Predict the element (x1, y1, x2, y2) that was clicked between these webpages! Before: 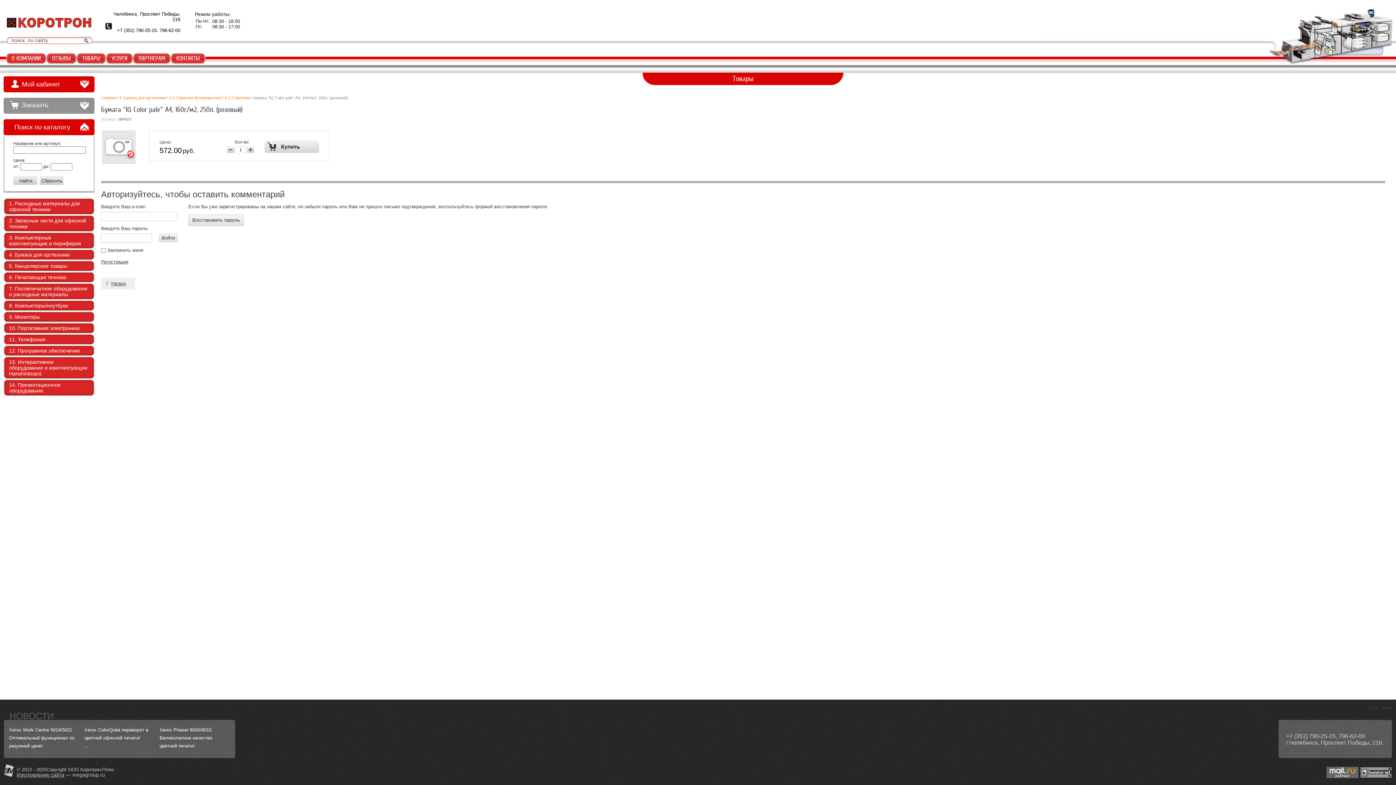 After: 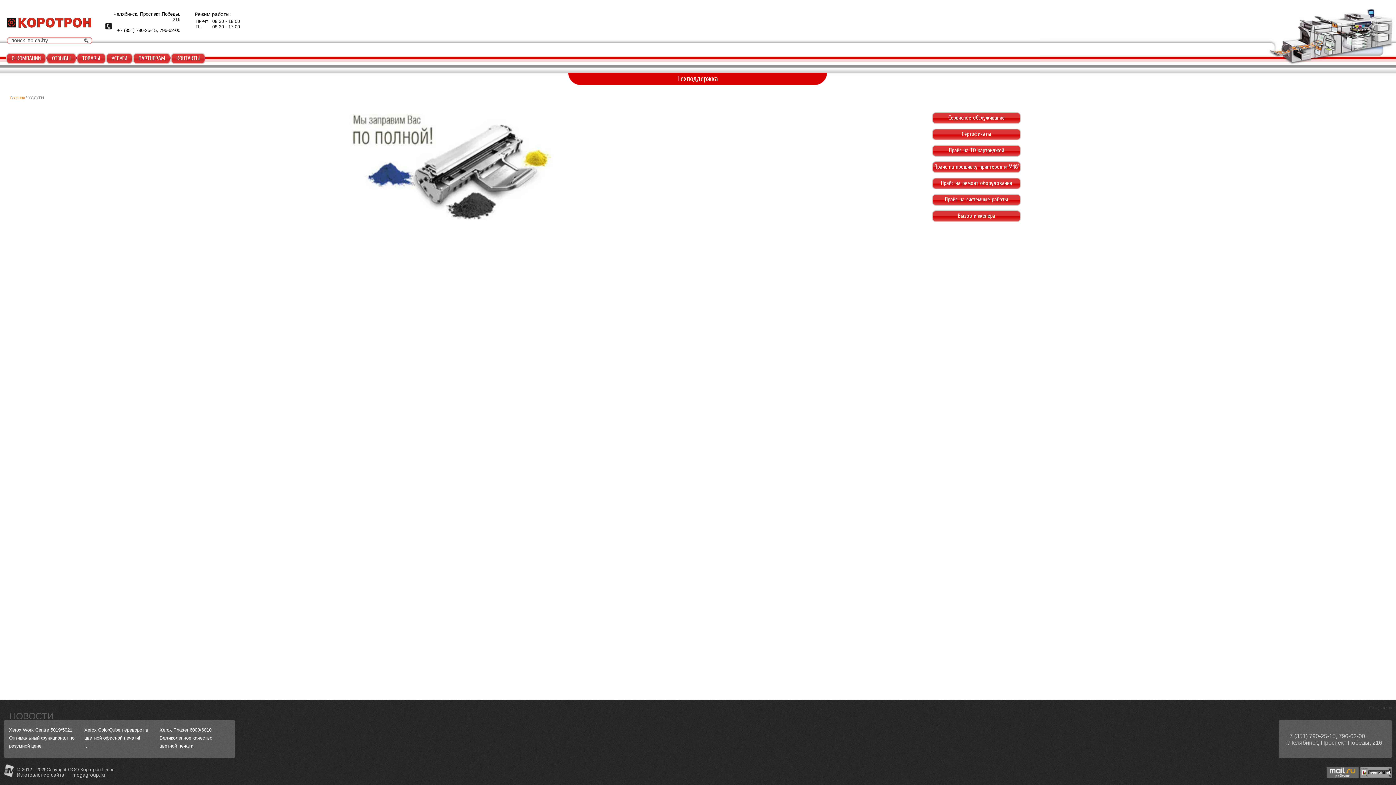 Action: bbox: (106, 53, 132, 64) label: УСЛУГИ